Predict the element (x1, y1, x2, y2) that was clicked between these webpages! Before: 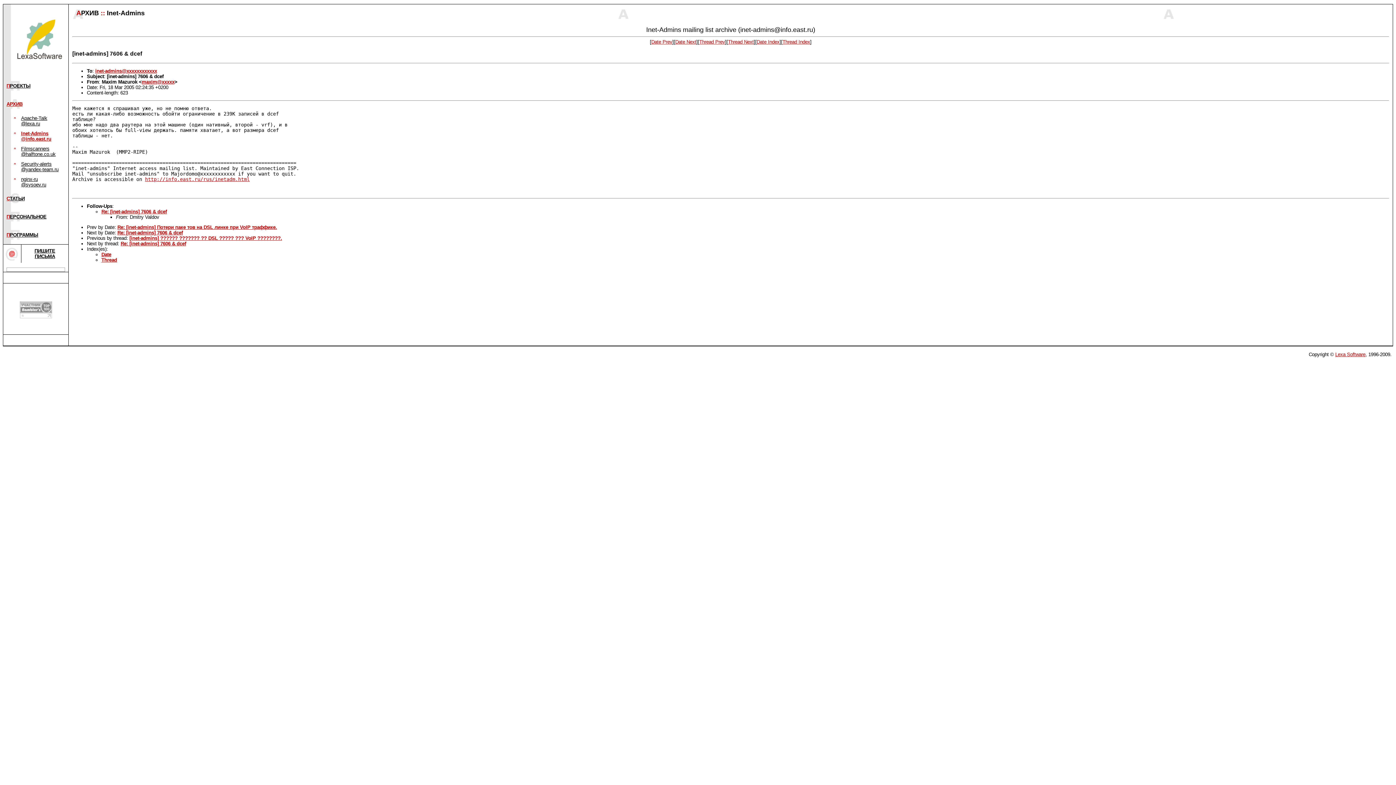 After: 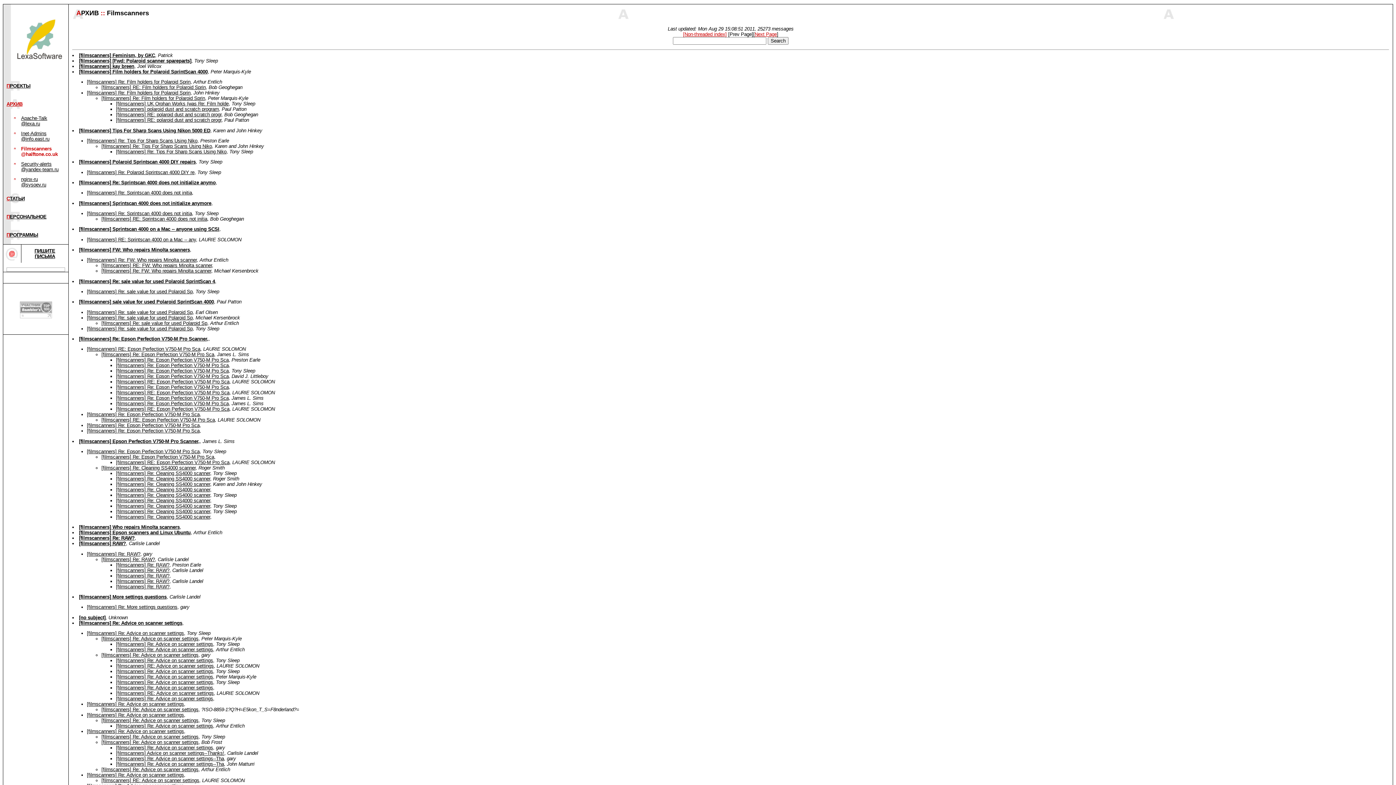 Action: label: Filmscanners @halftone.co.uk bbox: (21, 146, 55, 157)